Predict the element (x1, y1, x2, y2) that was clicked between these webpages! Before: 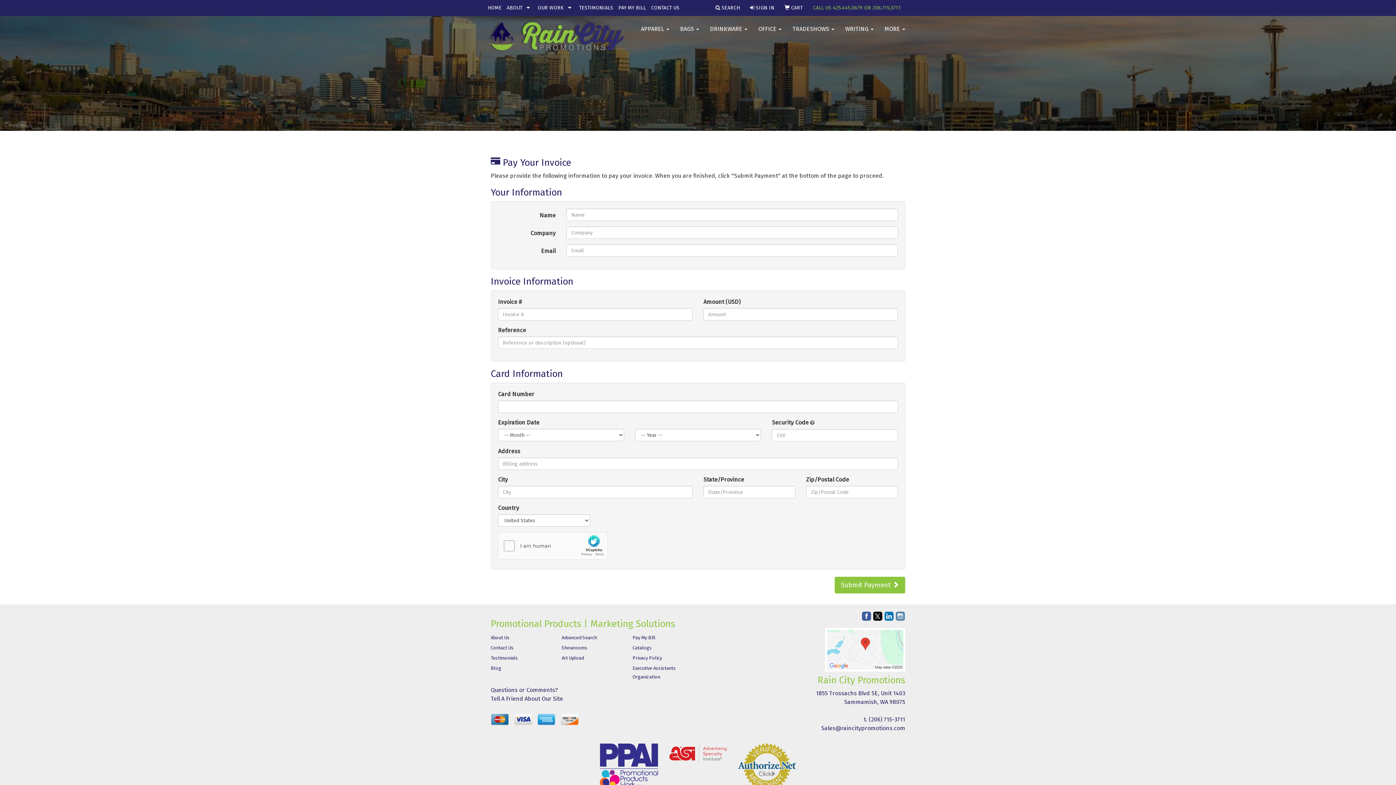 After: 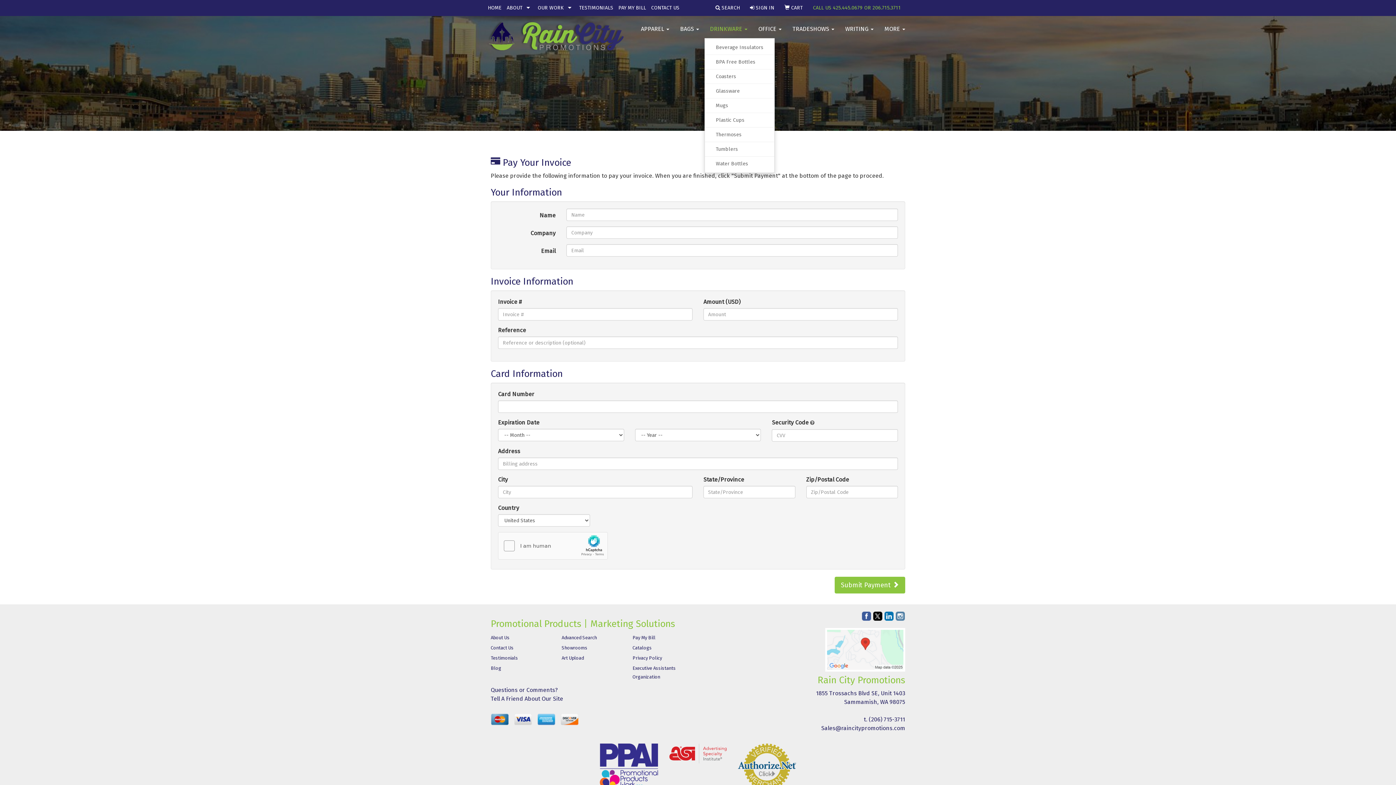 Action: label: DRINKWARE  bbox: (704, 20, 753, 38)